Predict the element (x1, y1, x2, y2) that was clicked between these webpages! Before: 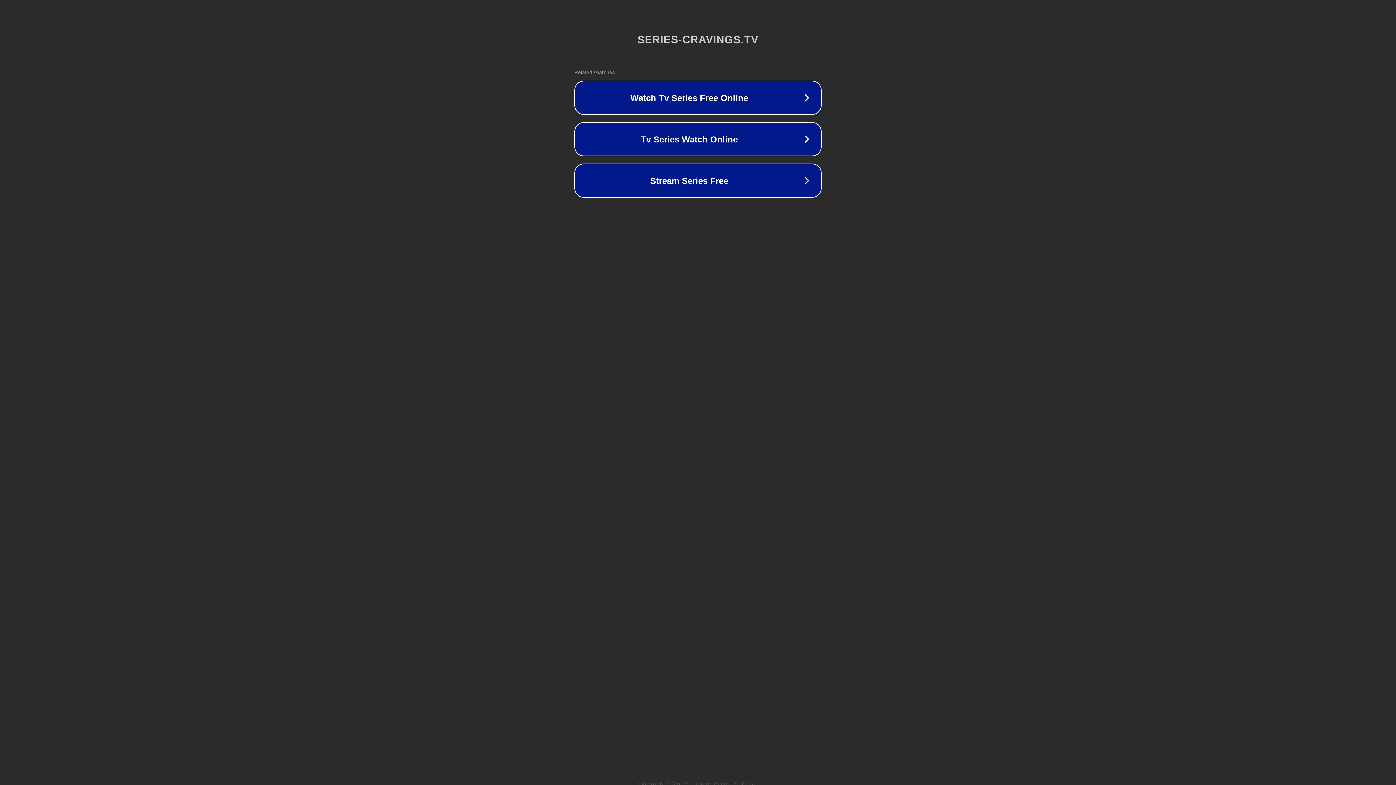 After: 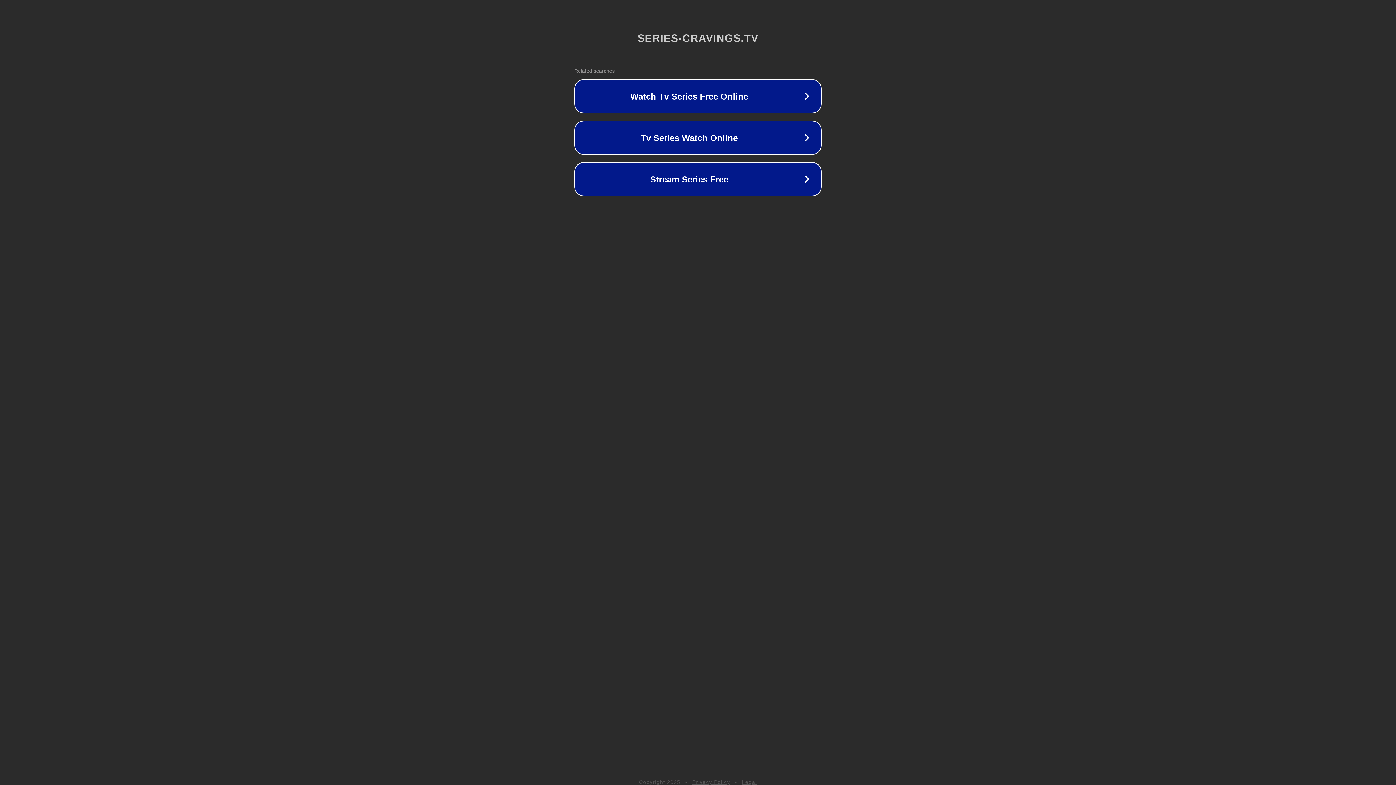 Action: bbox: (692, 781, 730, 786) label: Privacy Policy